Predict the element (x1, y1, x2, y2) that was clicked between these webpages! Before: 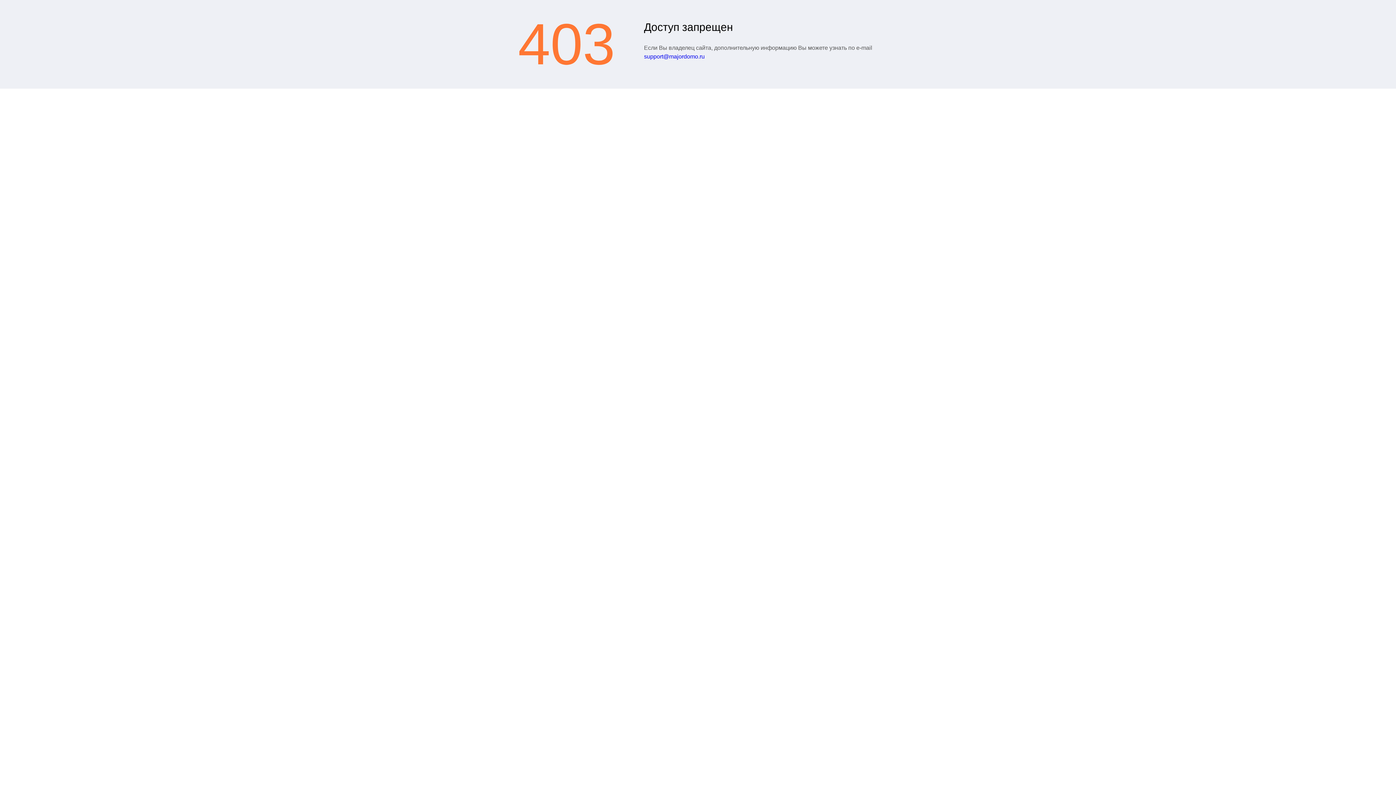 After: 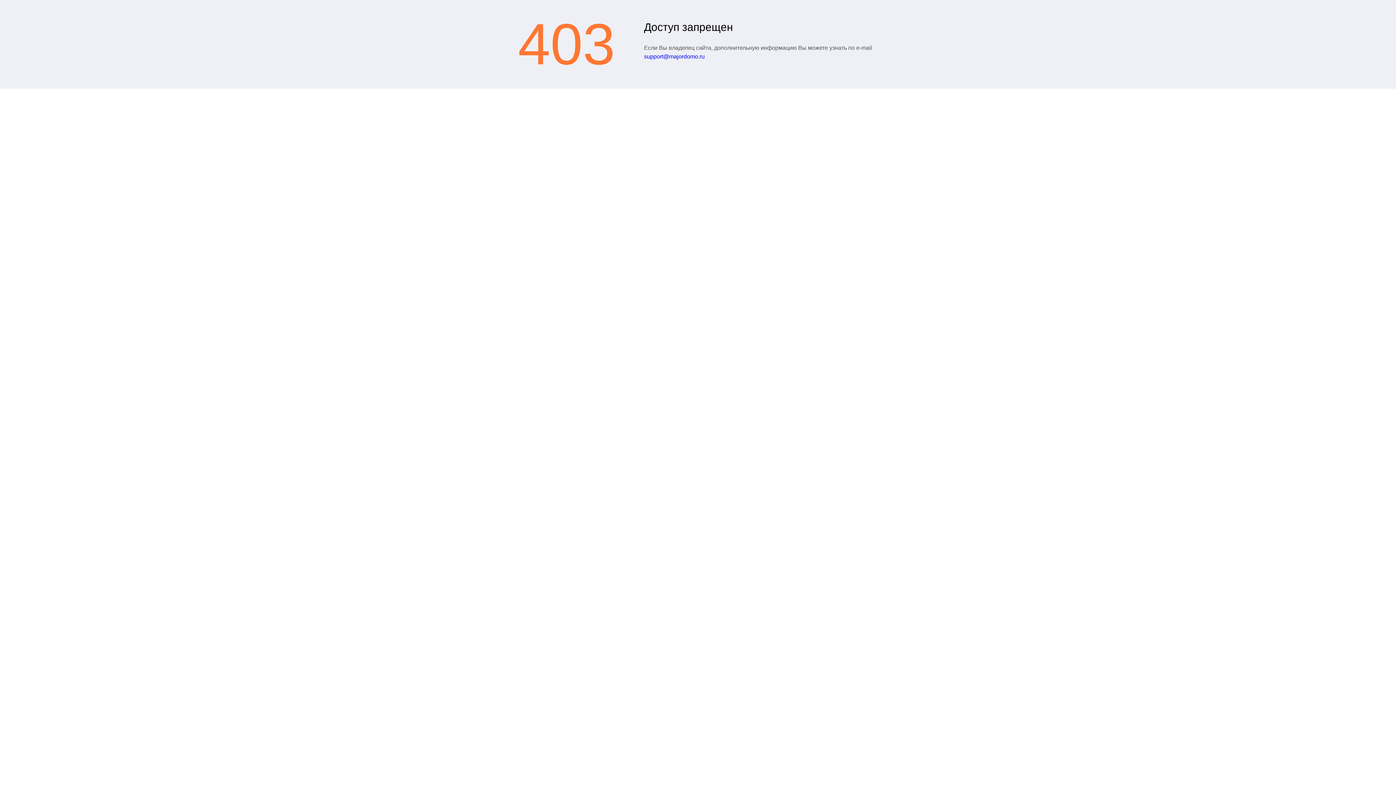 Action: label: support@majordomo.ru bbox: (644, 53, 704, 59)